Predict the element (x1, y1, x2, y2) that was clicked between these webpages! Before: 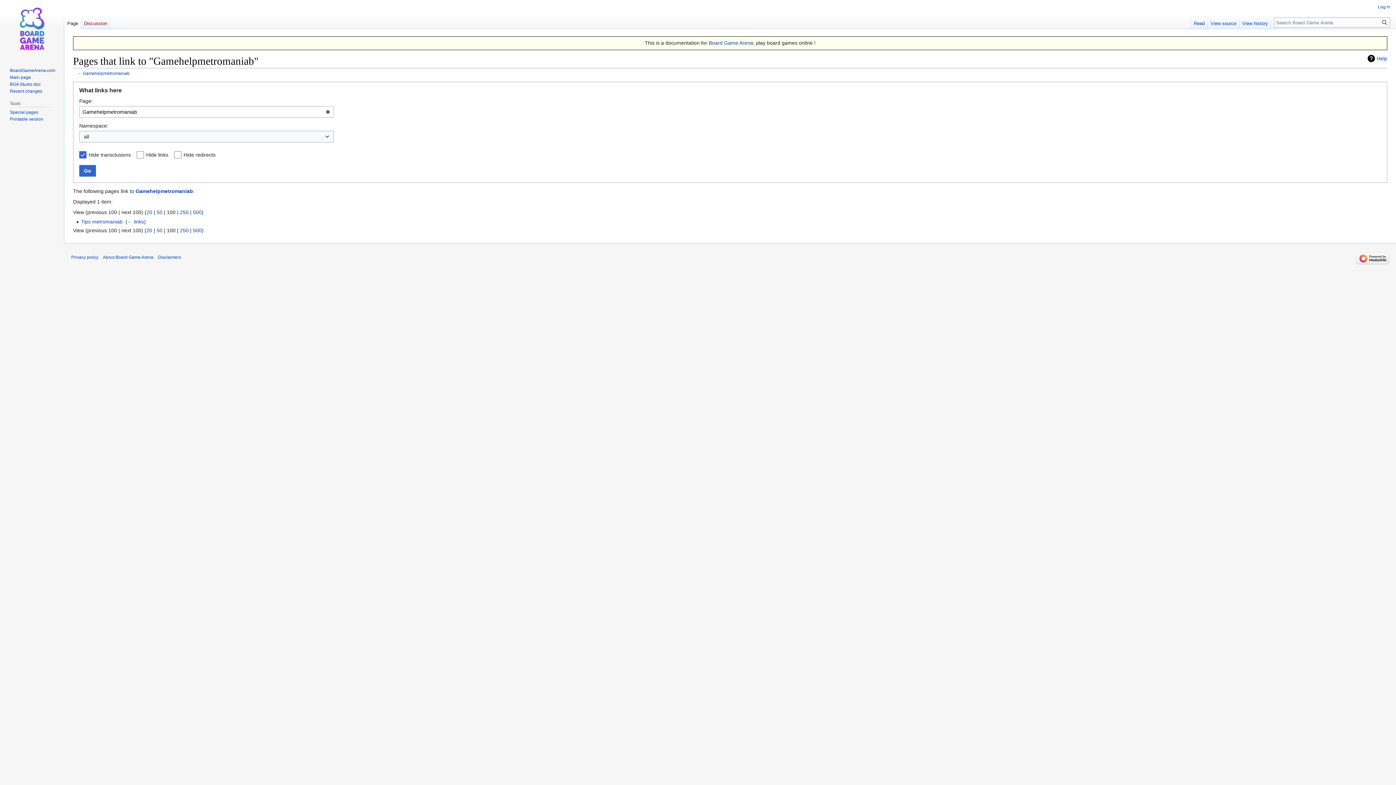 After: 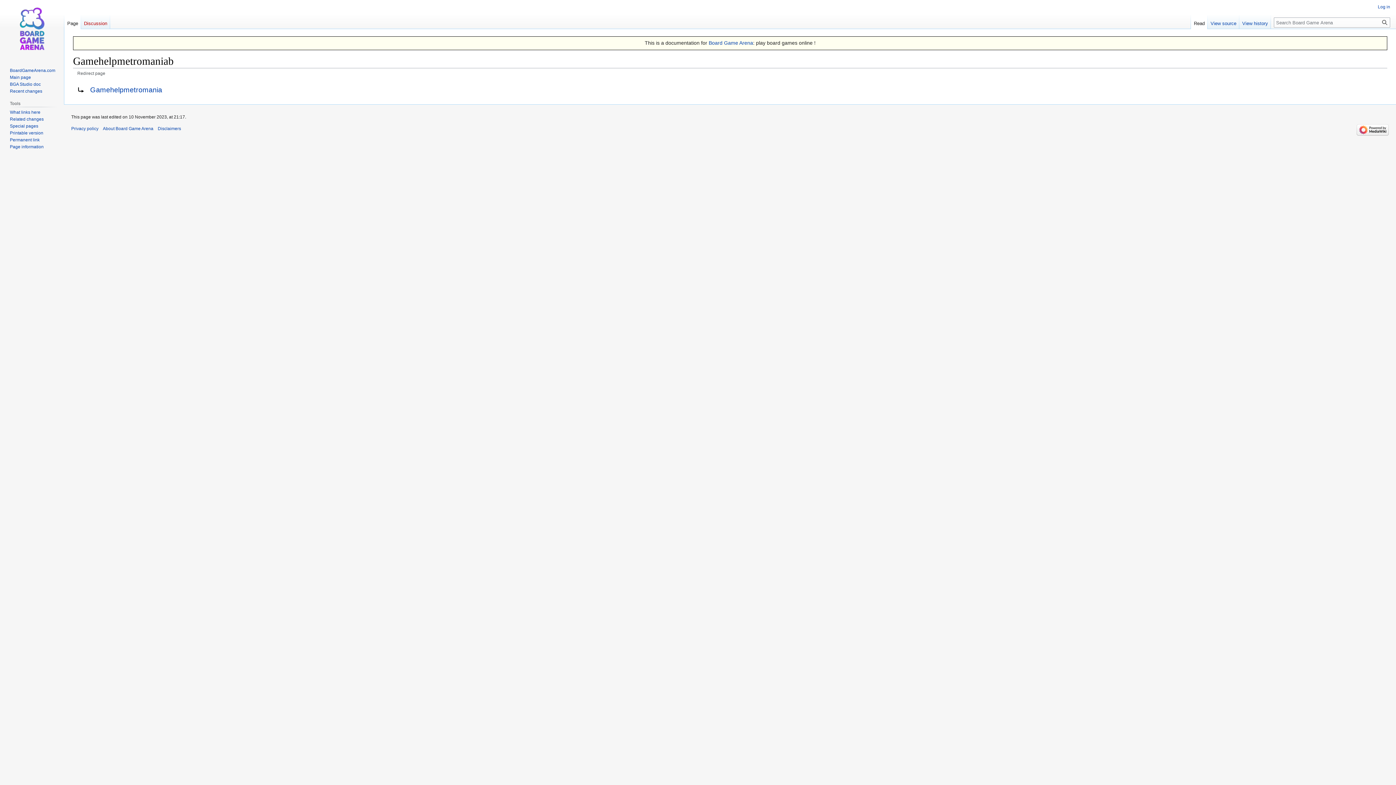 Action: label: Gamehelpmetromaniab bbox: (82, 70, 129, 75)